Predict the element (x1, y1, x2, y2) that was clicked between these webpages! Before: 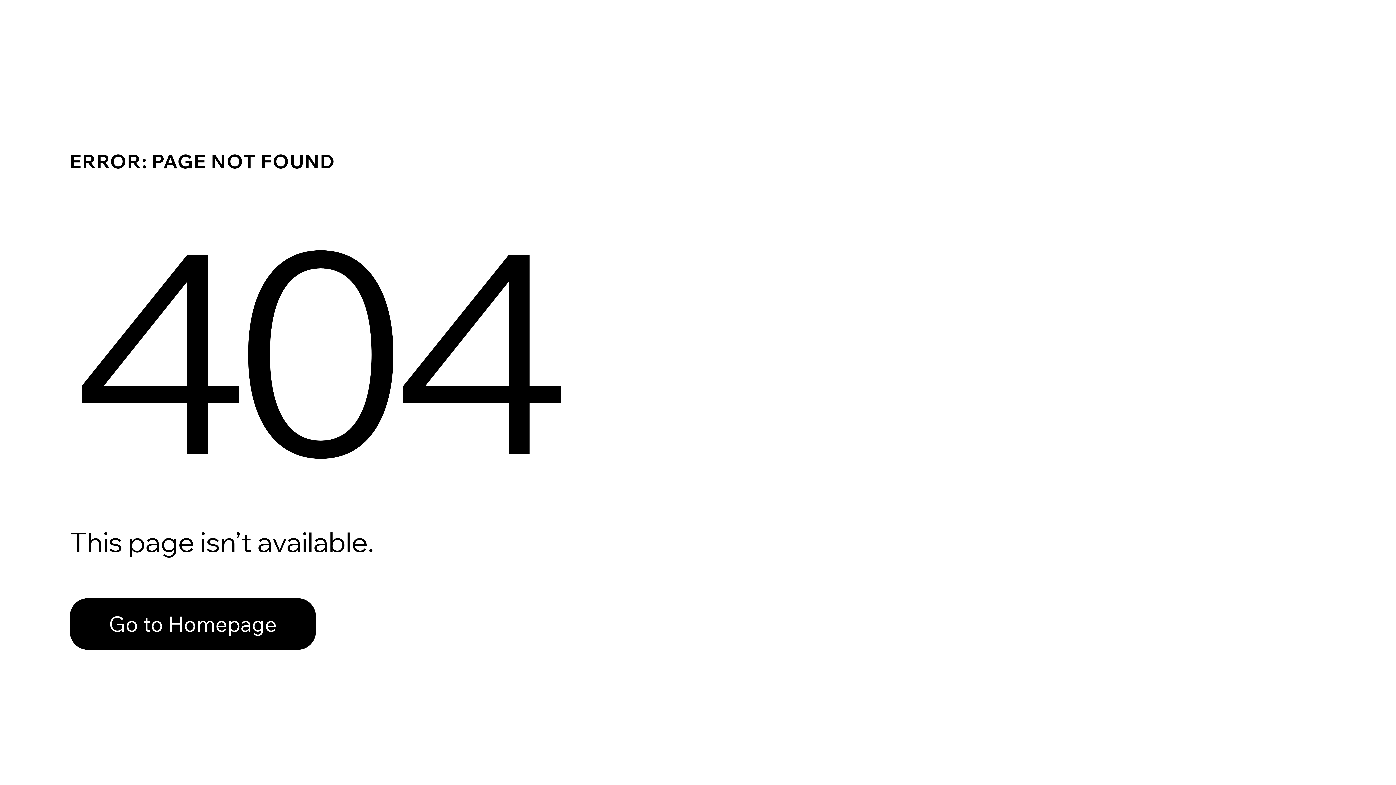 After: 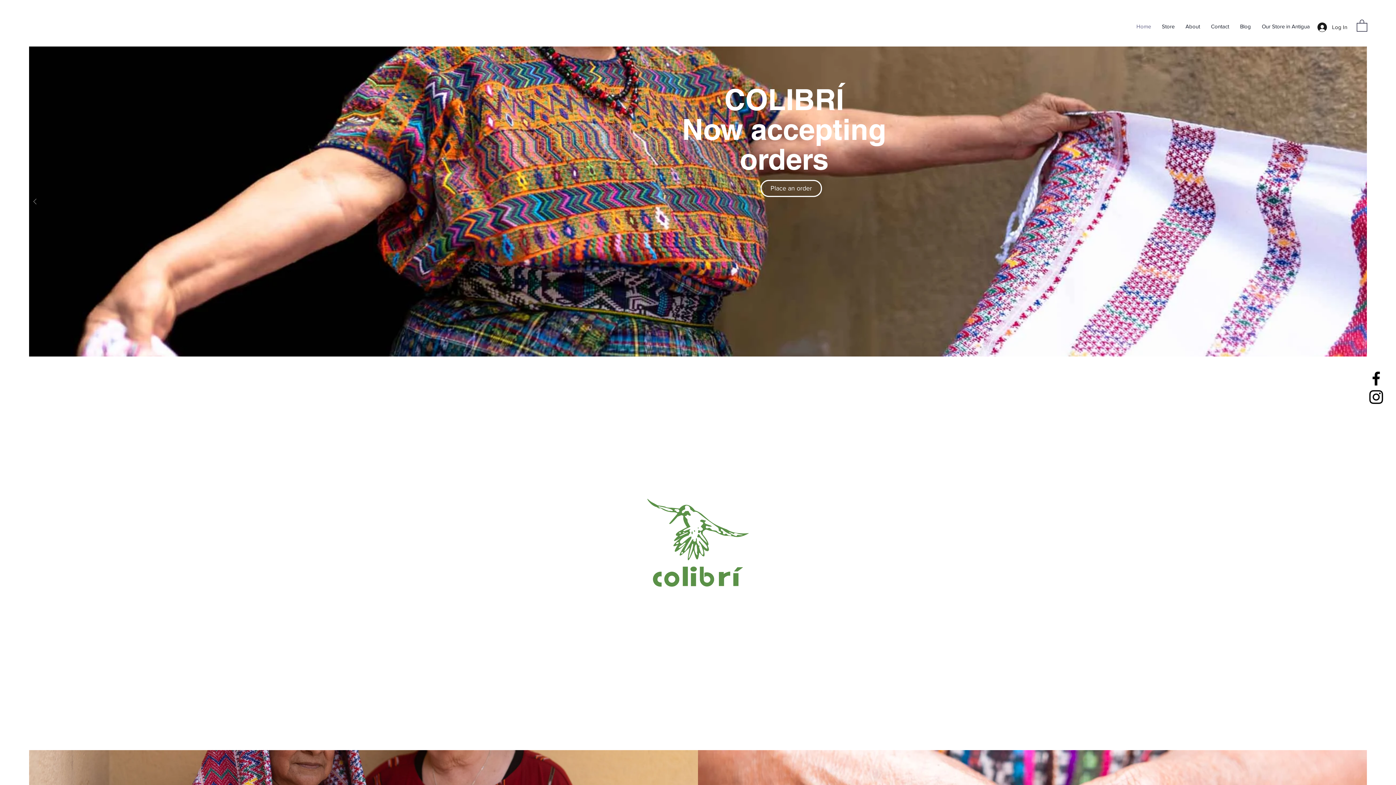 Action: label: Go to Homepage bbox: (69, 598, 316, 650)